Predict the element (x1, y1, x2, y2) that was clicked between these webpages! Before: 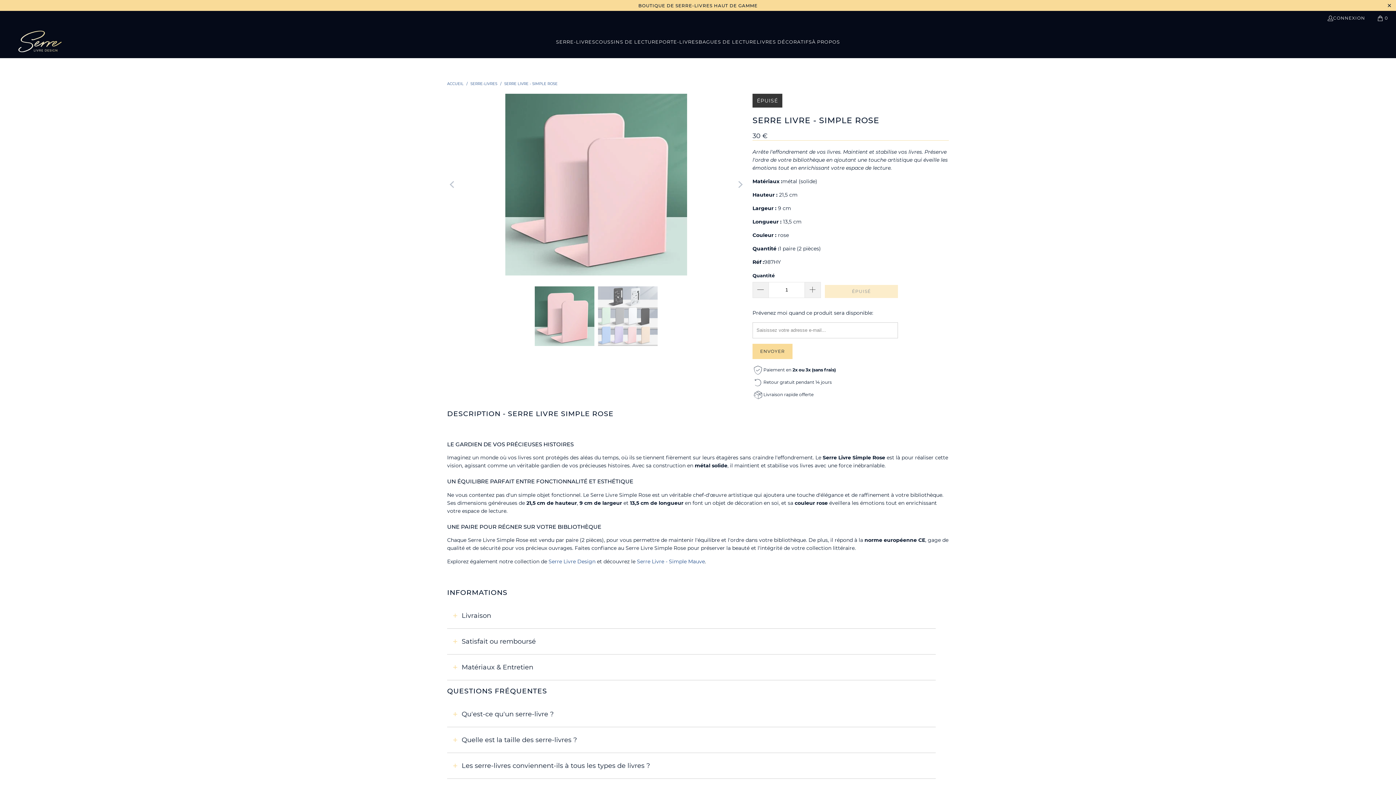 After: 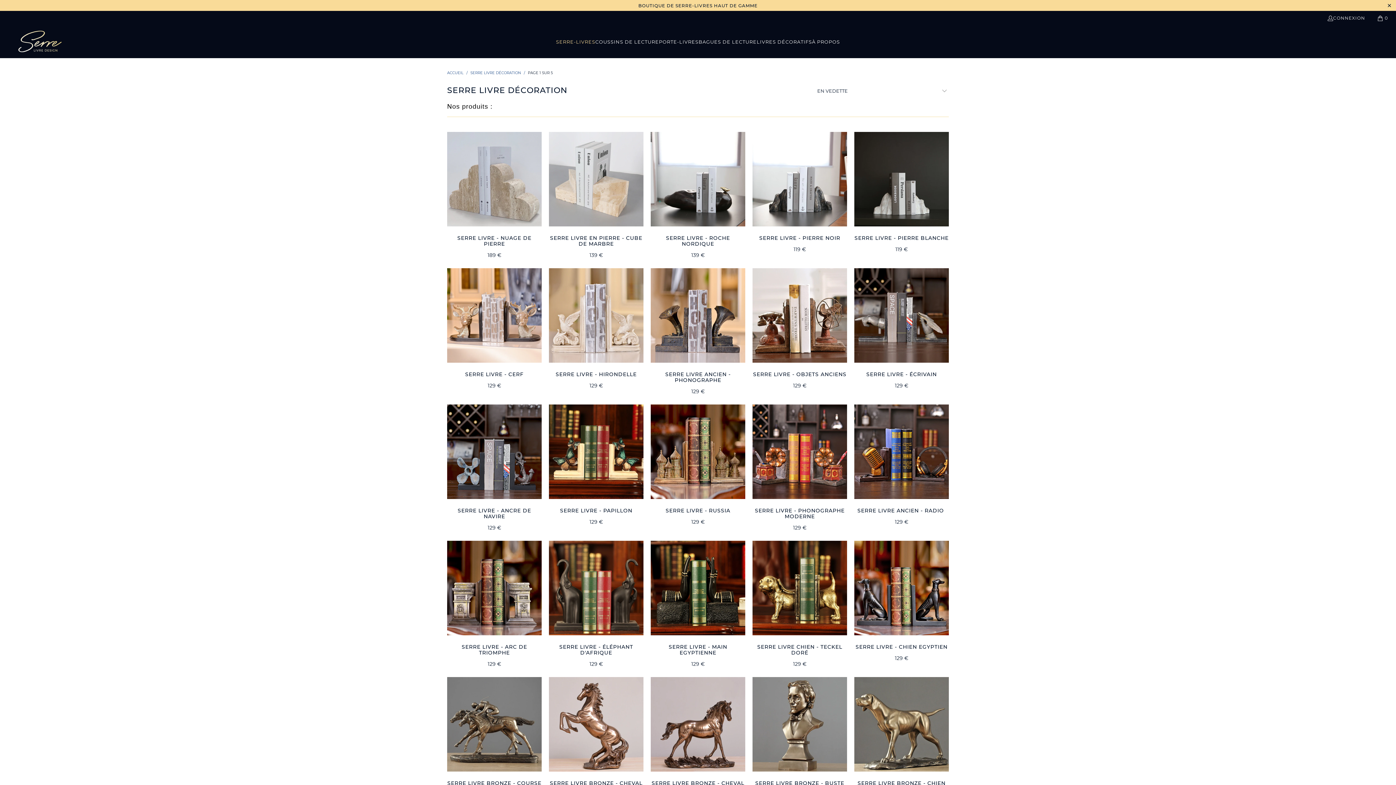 Action: label: Serre Livre Design bbox: (548, 558, 595, 565)